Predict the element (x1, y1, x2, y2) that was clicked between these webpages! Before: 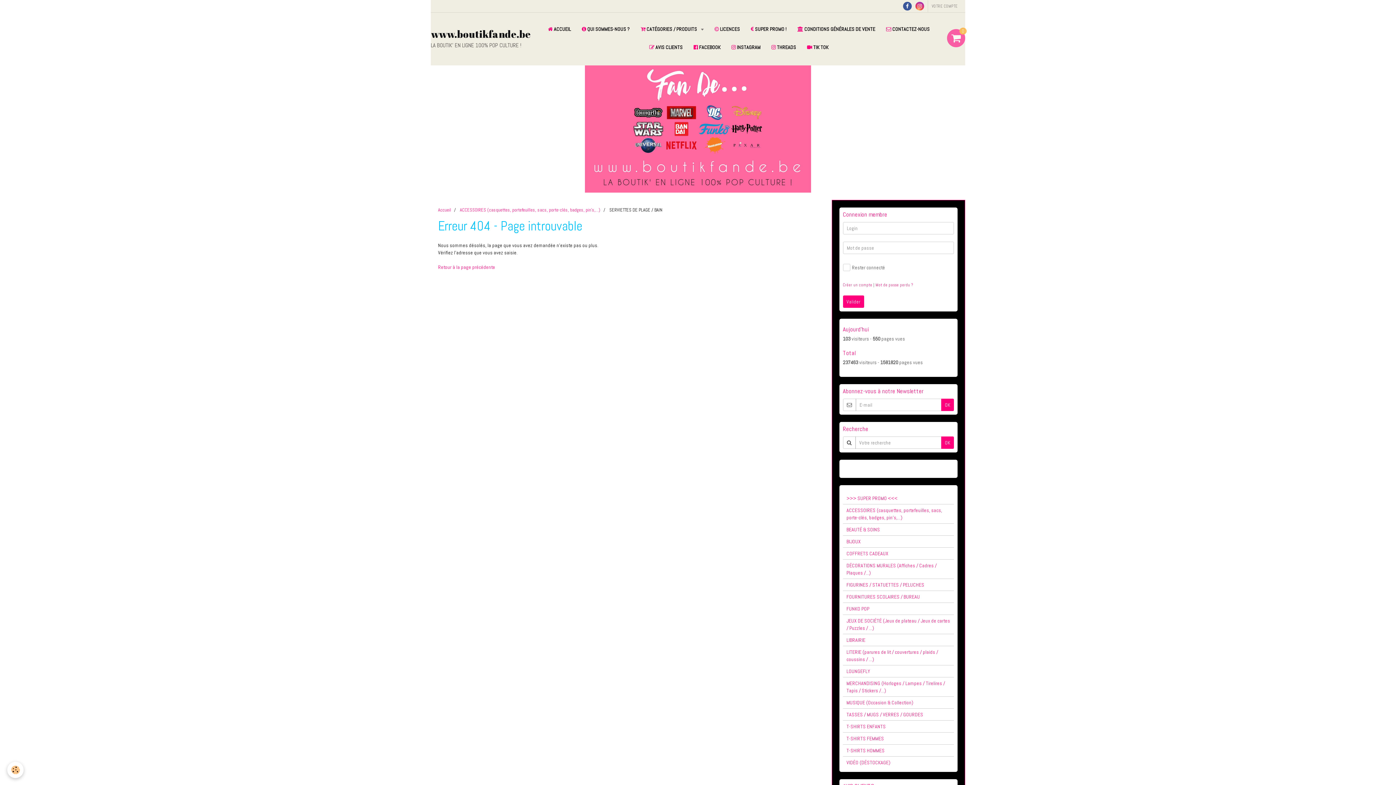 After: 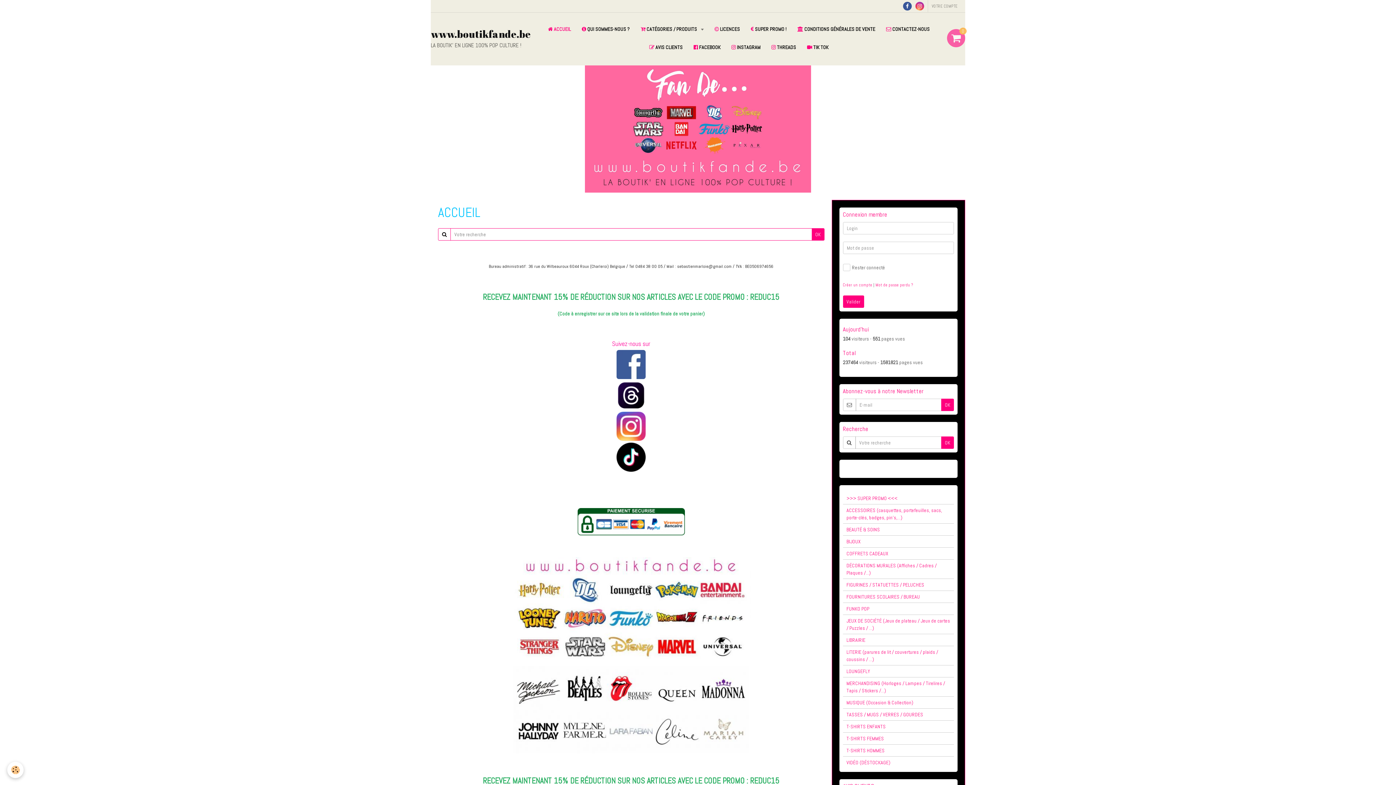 Action: label: Accueil bbox: (438, 207, 451, 213)